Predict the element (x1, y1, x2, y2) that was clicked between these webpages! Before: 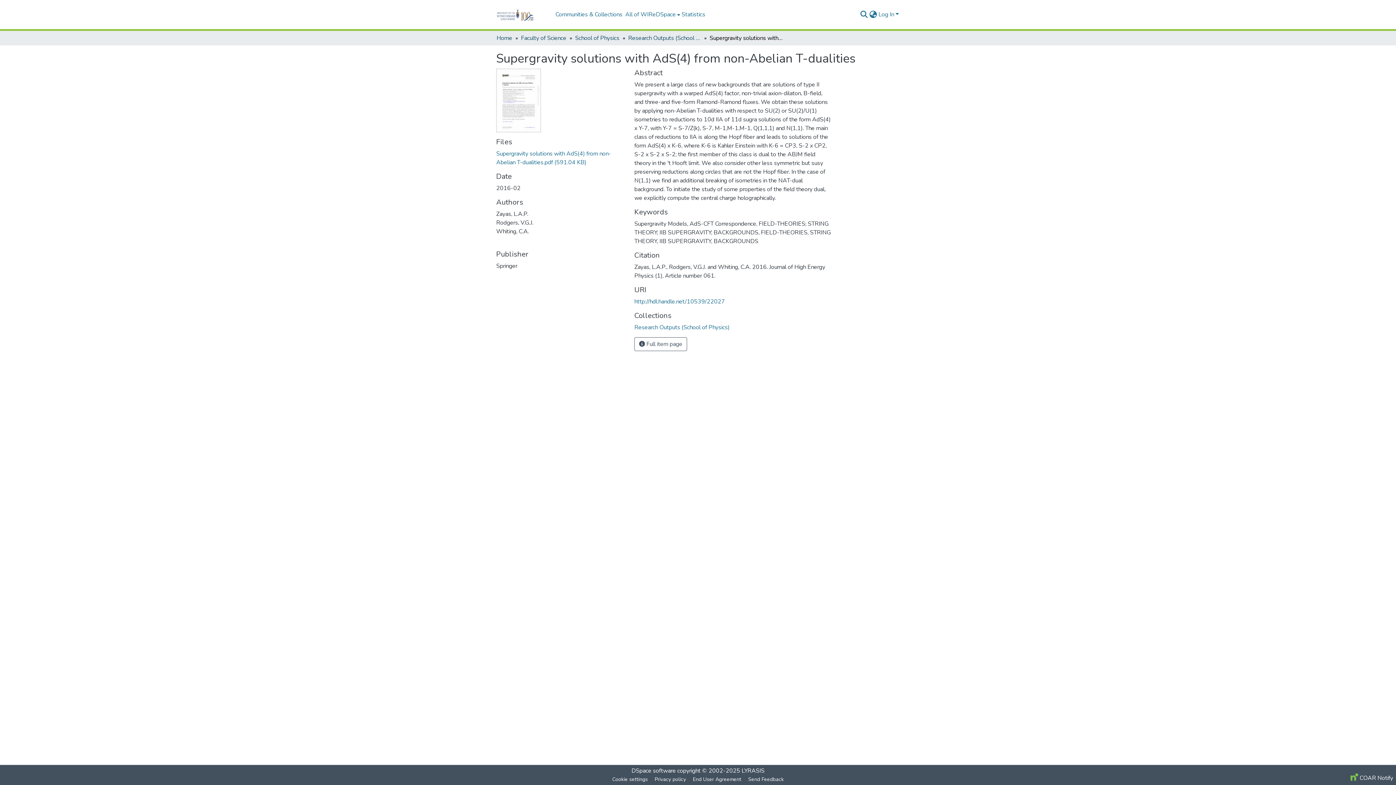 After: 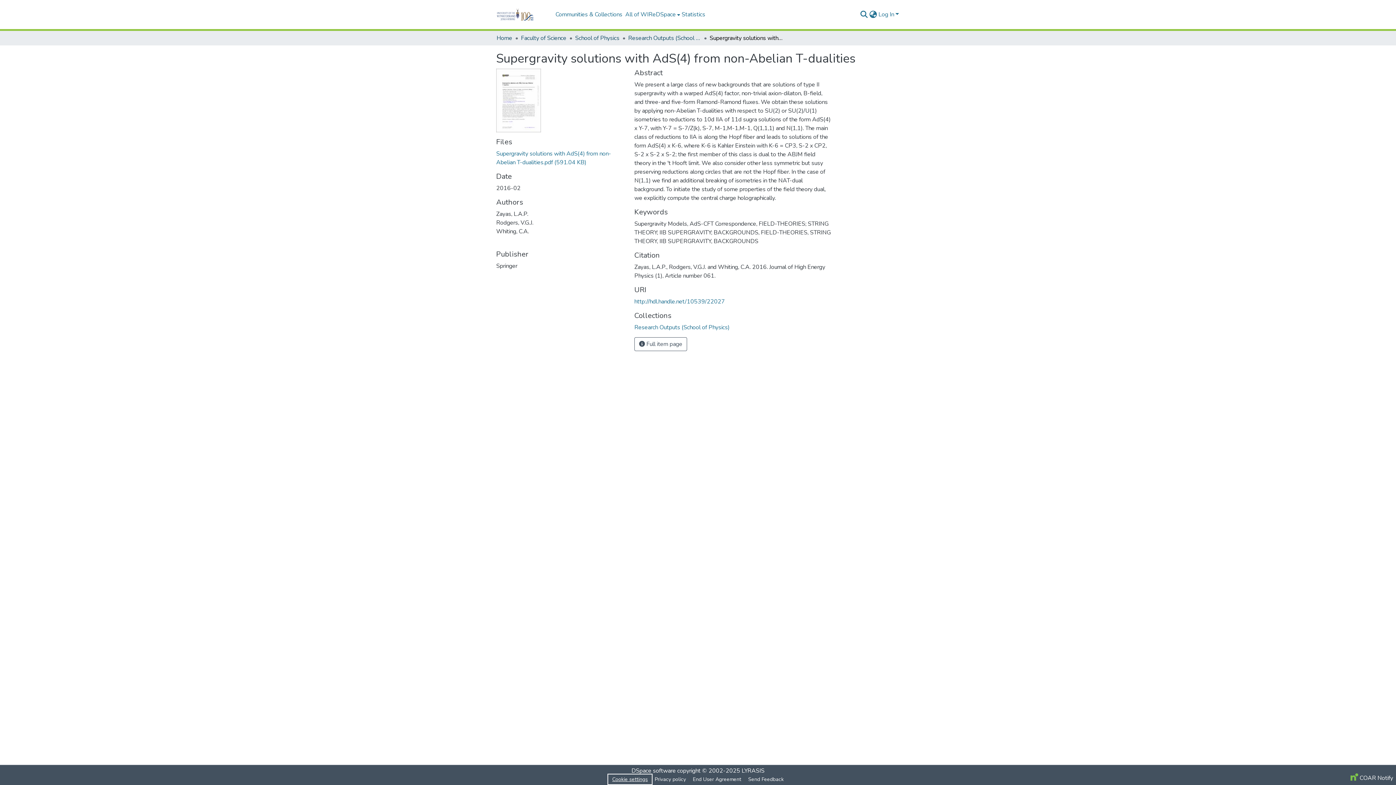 Action: label: Cookie settings bbox: (609, 775, 651, 784)